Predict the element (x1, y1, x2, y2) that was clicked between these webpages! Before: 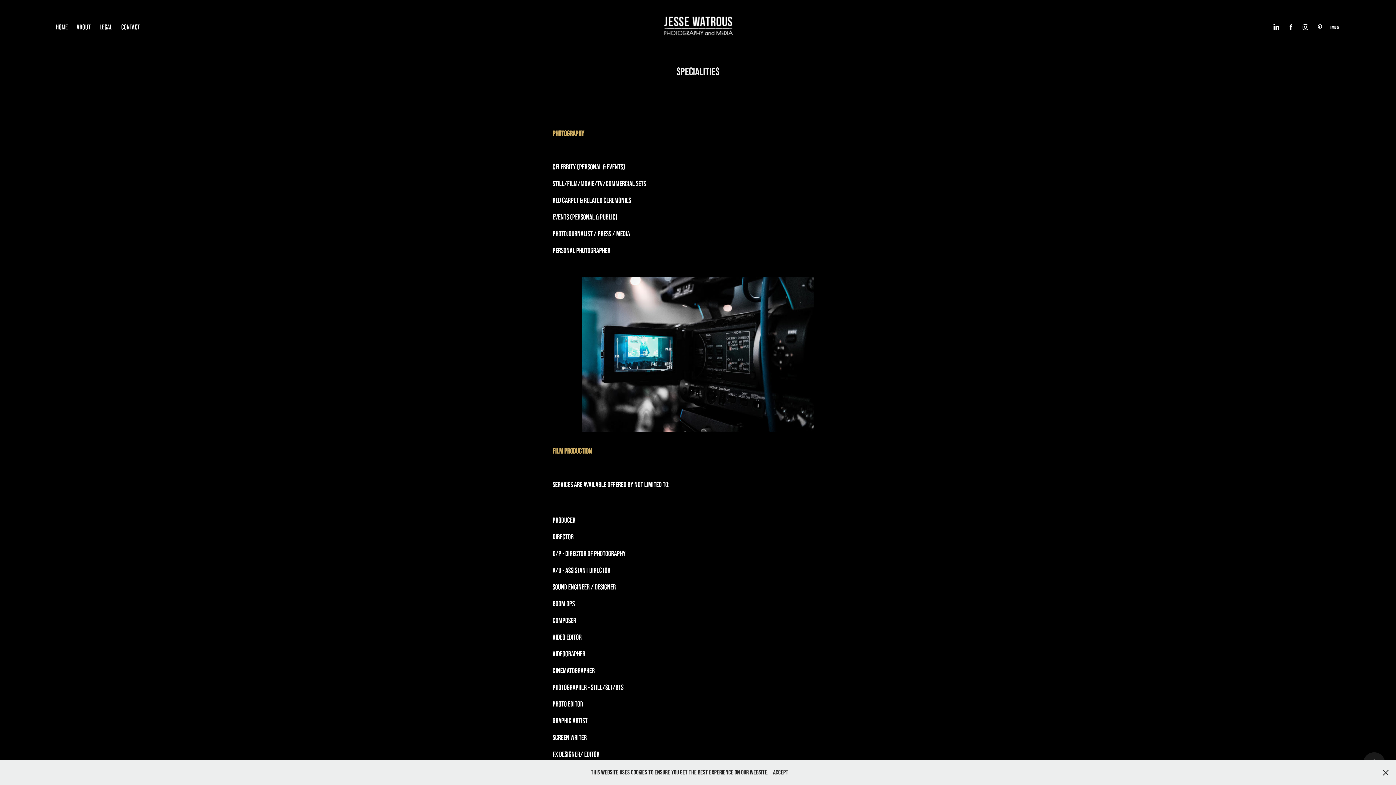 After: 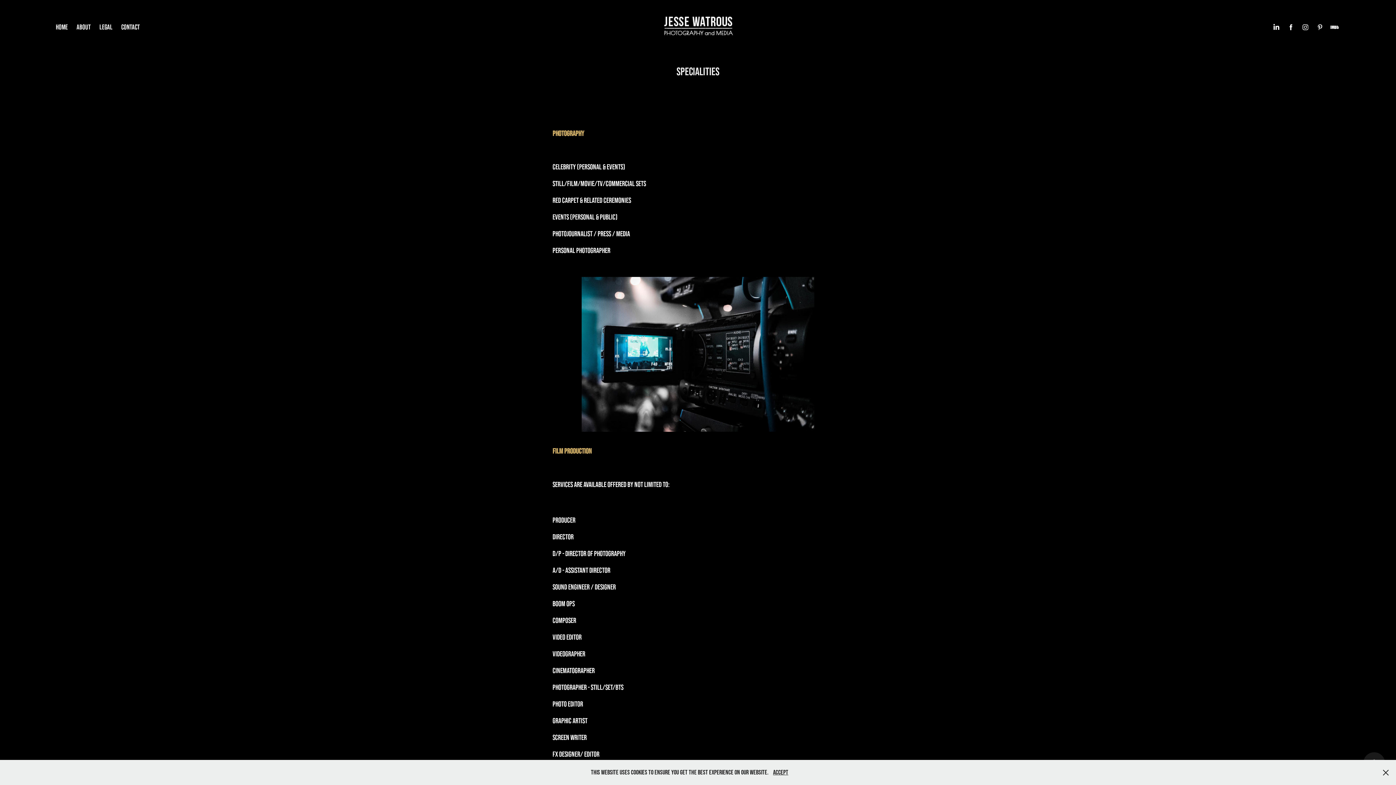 Action: bbox: (1329, 21, 1340, 32)